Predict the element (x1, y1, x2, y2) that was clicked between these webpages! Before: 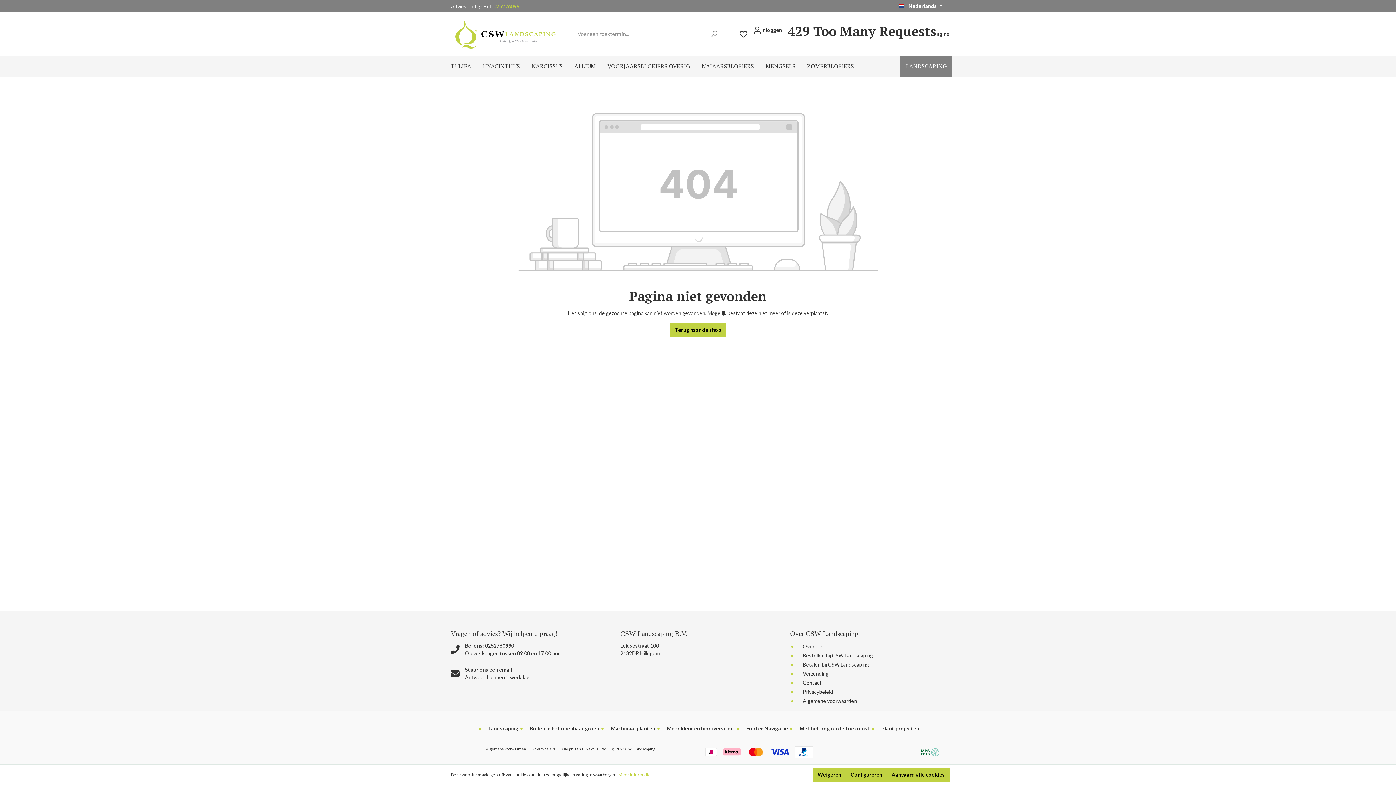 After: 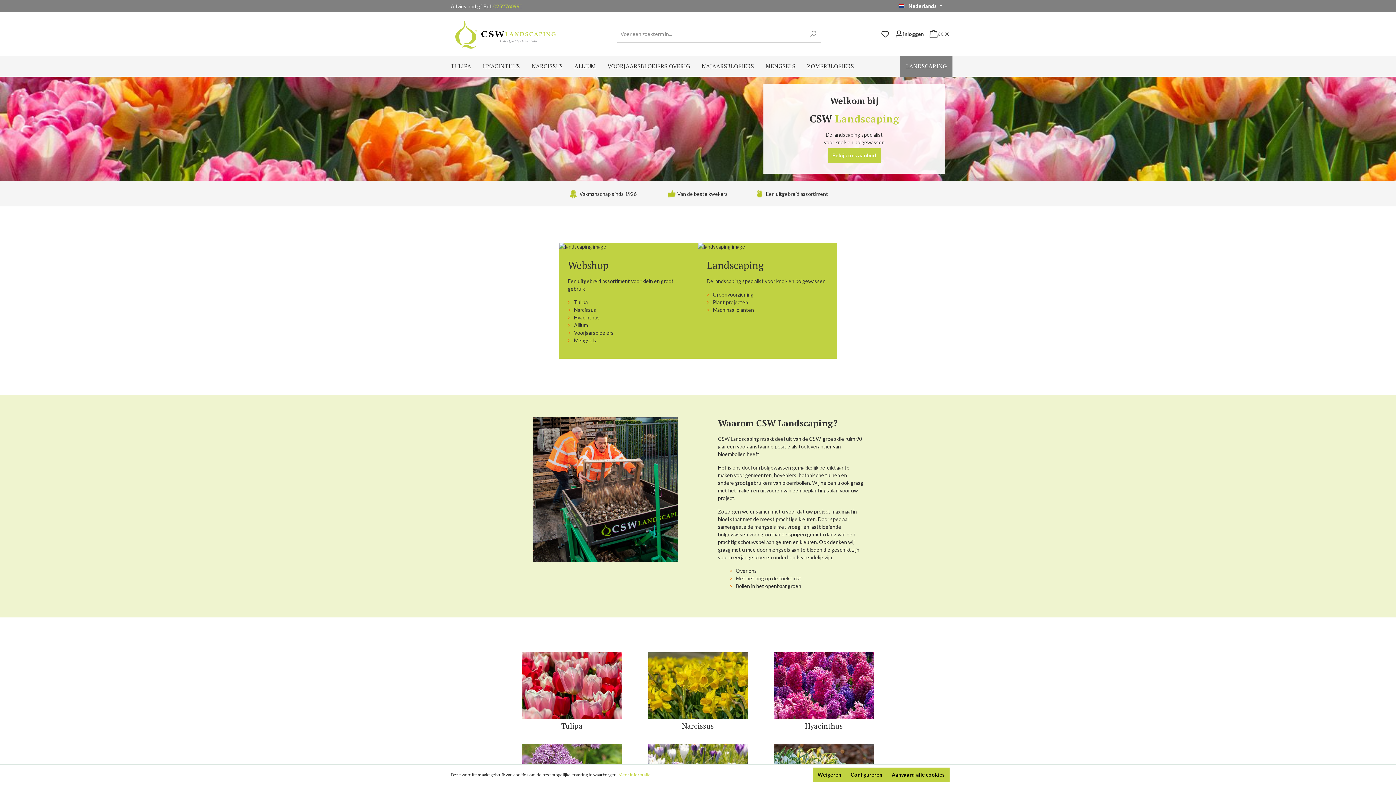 Action: bbox: (450, 19, 560, 48)